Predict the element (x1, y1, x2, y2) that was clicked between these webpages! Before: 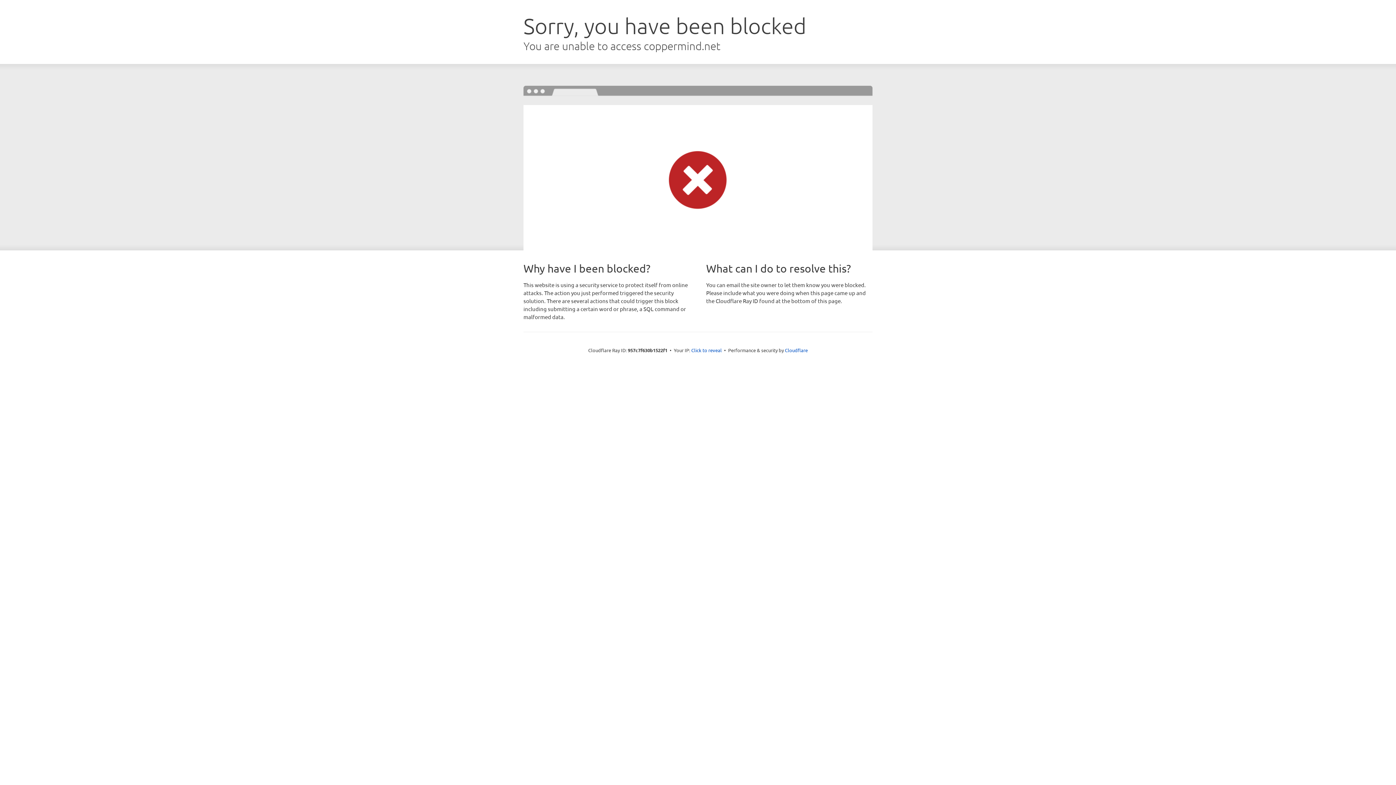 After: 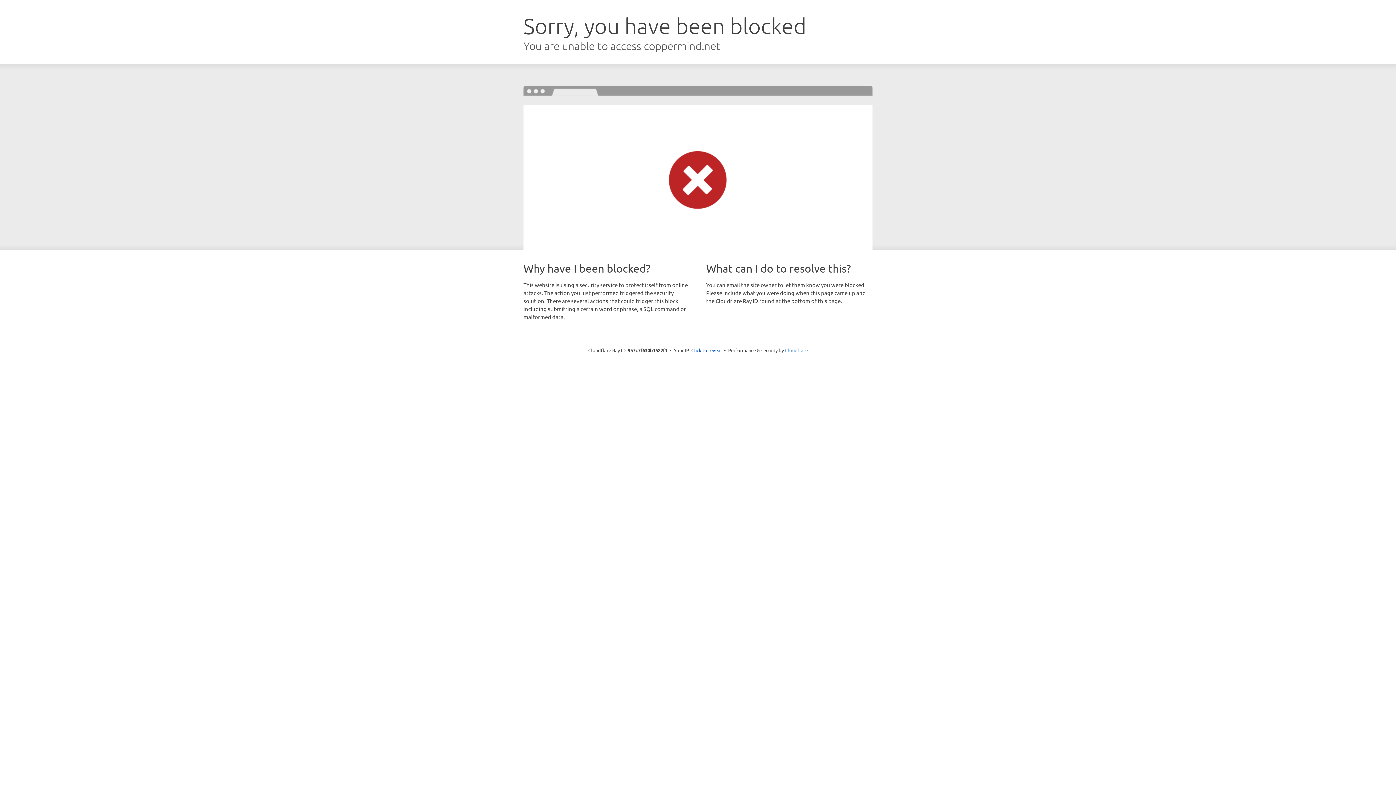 Action: label: Cloudflare bbox: (785, 347, 808, 353)